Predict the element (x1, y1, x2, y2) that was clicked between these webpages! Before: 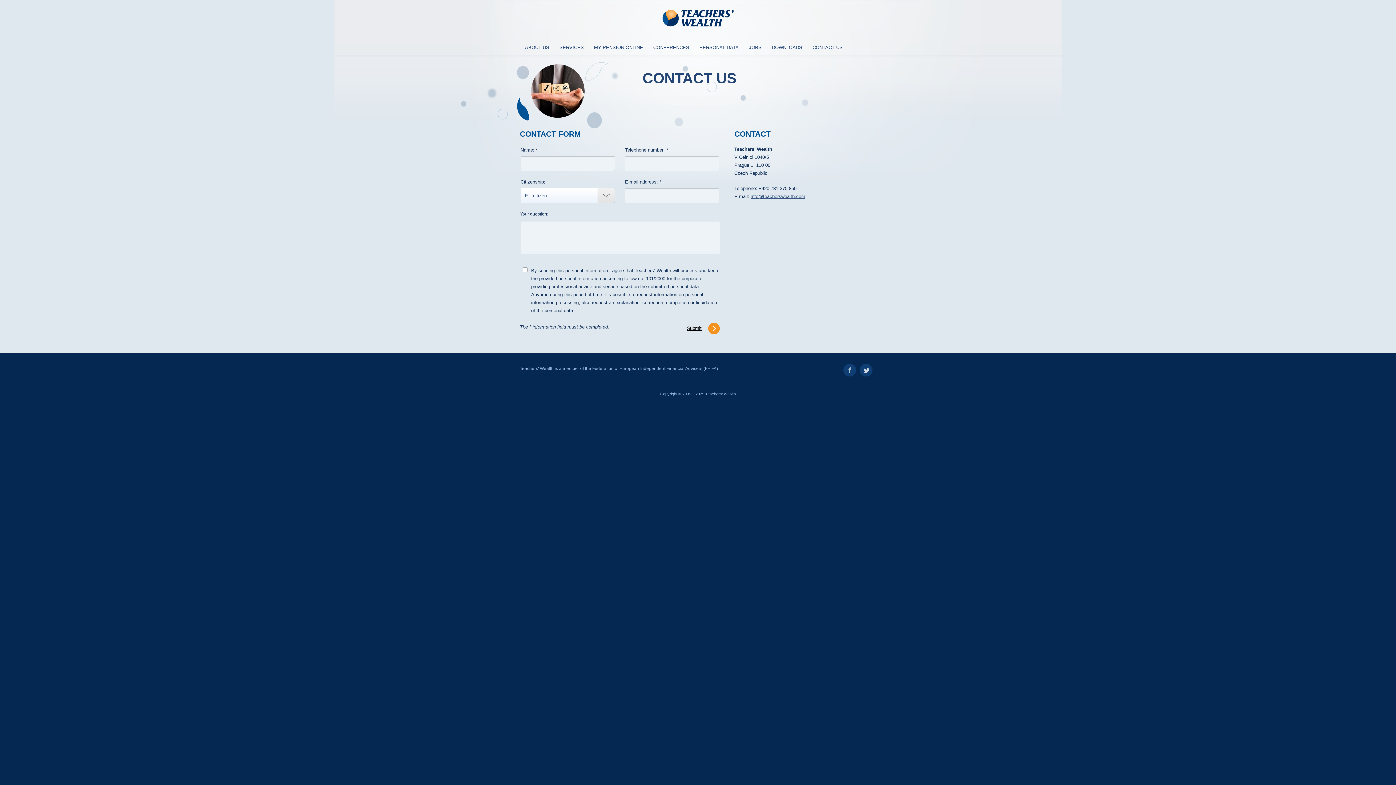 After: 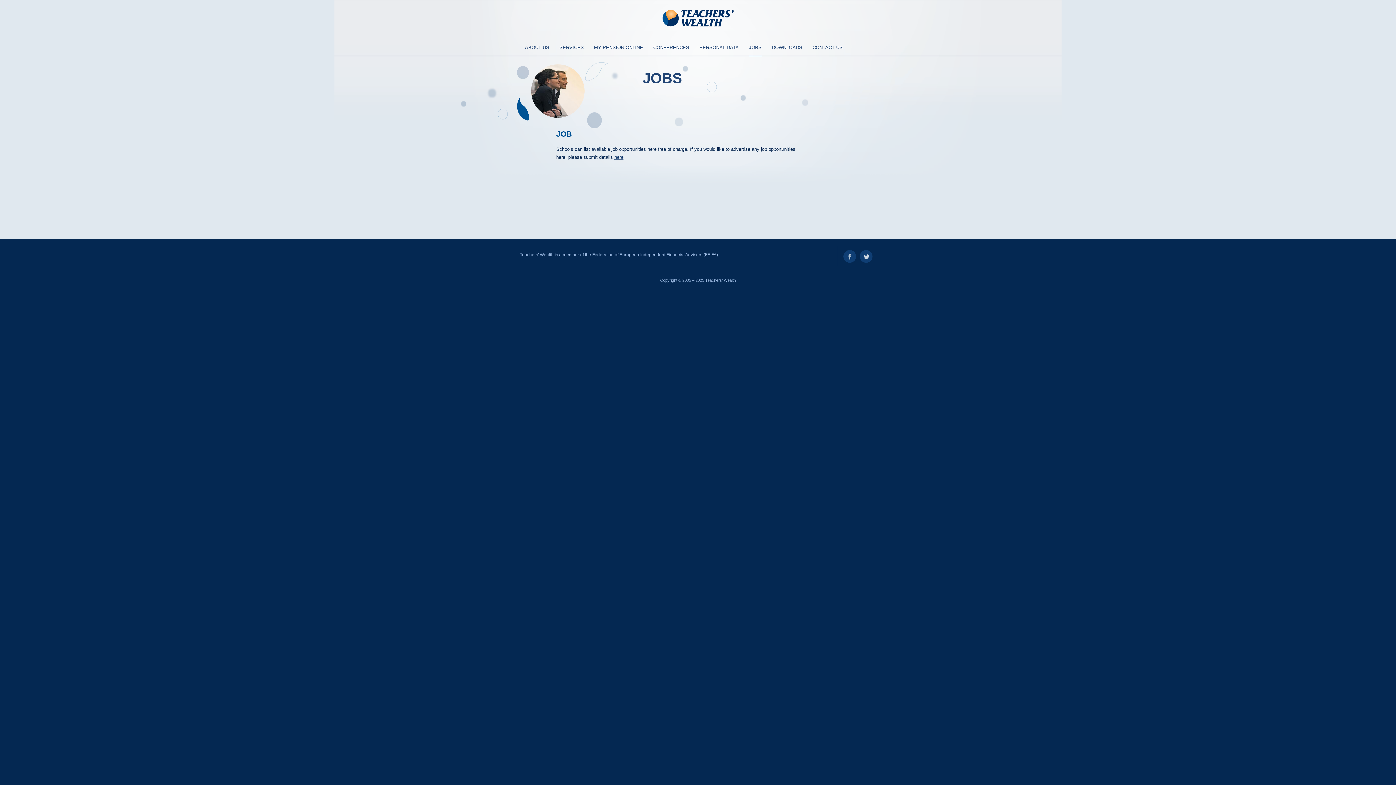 Action: label: JOBS bbox: (746, 44, 764, 57)